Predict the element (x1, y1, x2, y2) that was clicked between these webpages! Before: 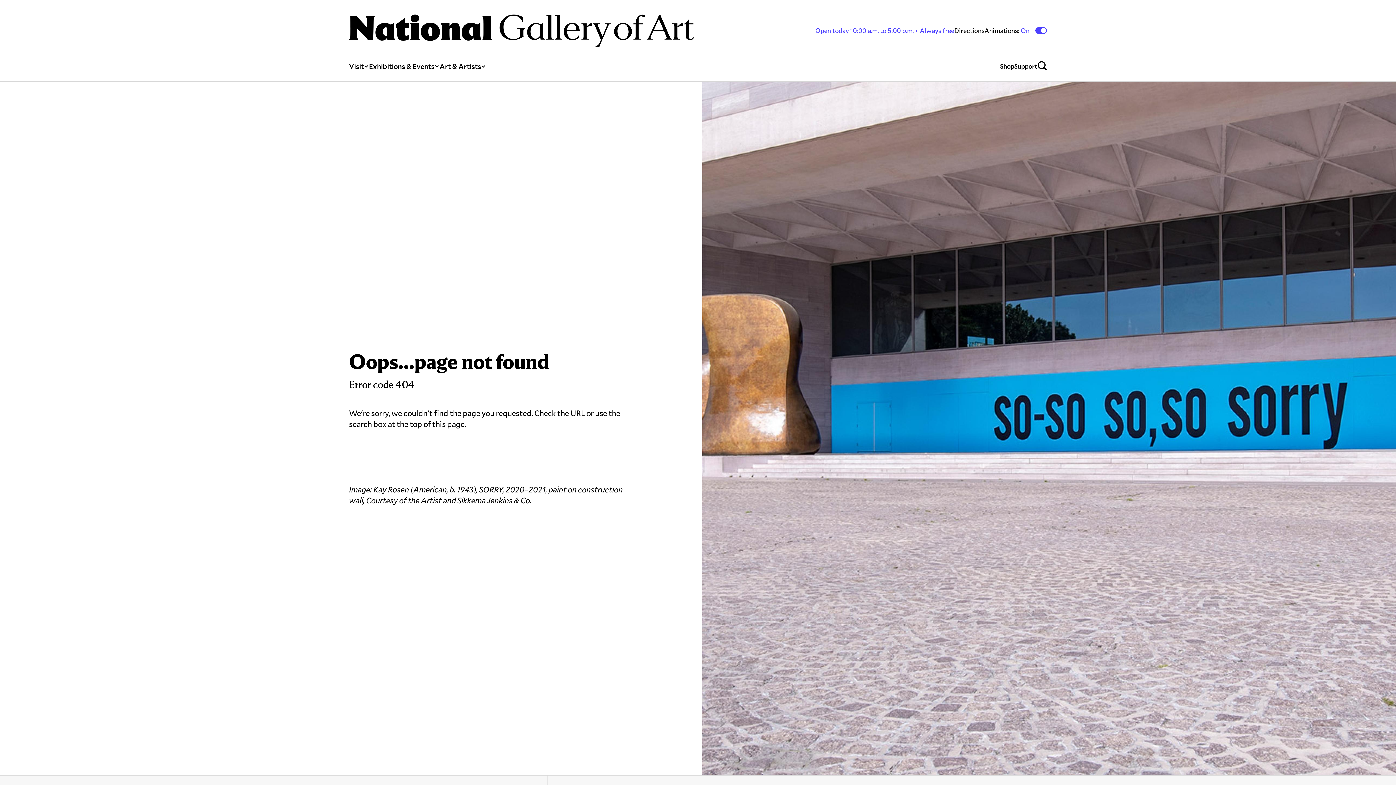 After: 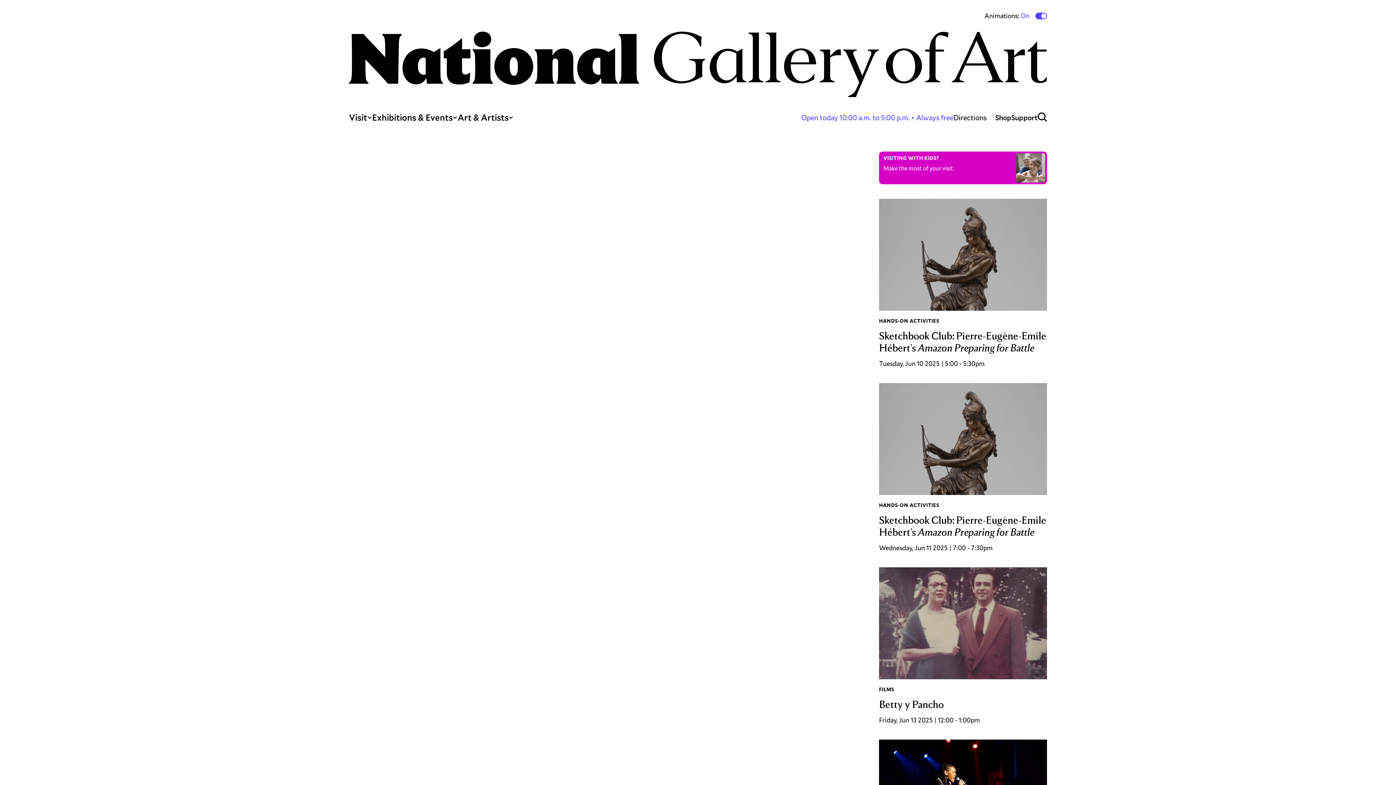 Action: bbox: (349, 14, 693, 46)